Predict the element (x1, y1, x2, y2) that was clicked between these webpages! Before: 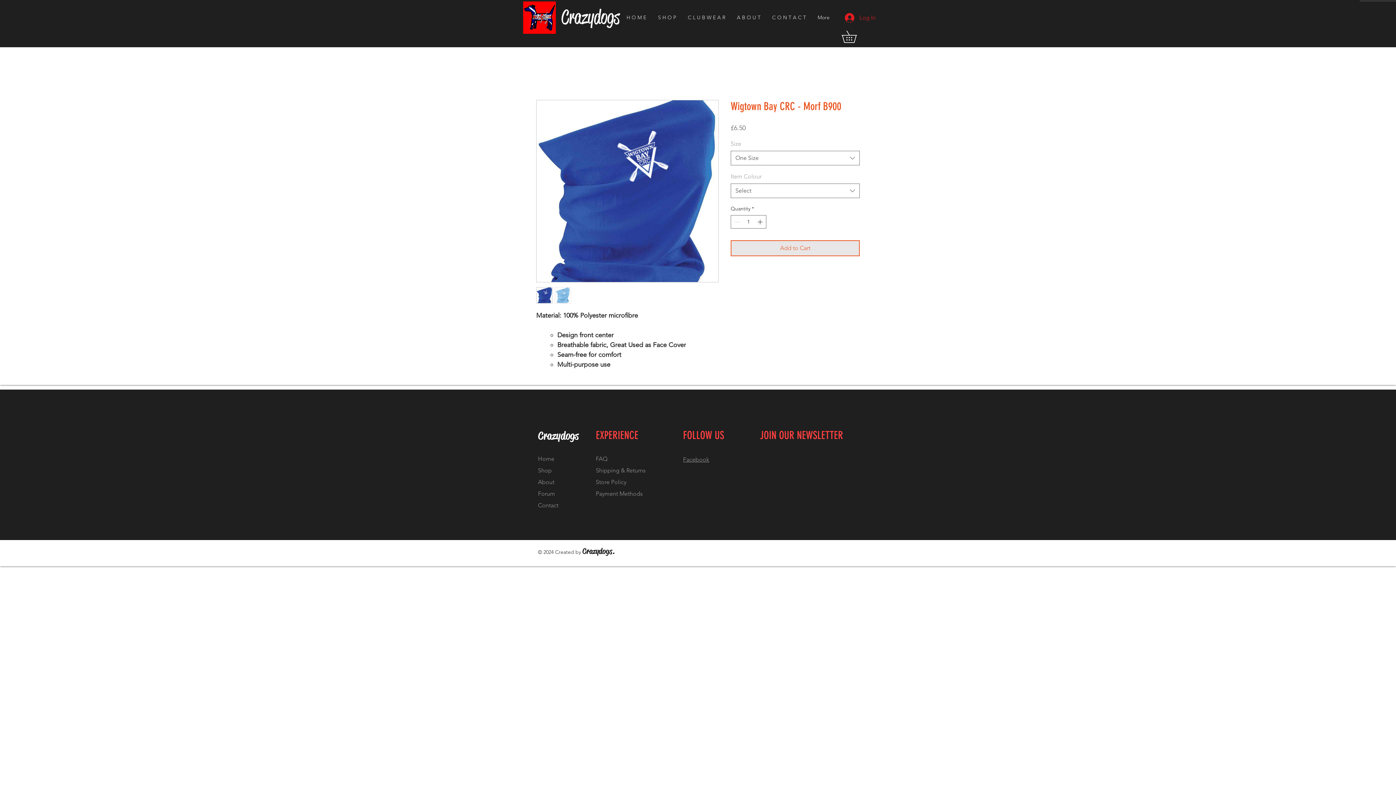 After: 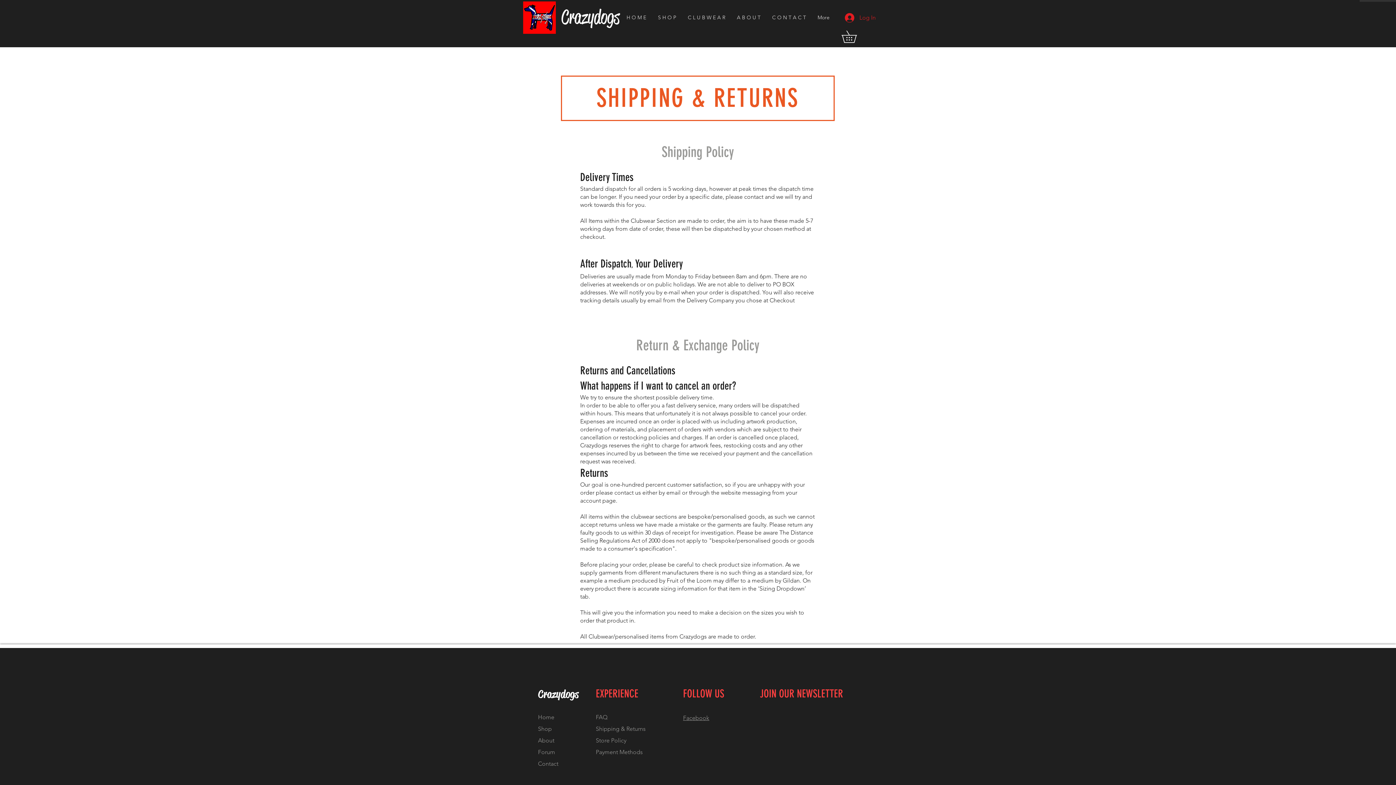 Action: bbox: (596, 467, 645, 474) label: Shipping & Returns